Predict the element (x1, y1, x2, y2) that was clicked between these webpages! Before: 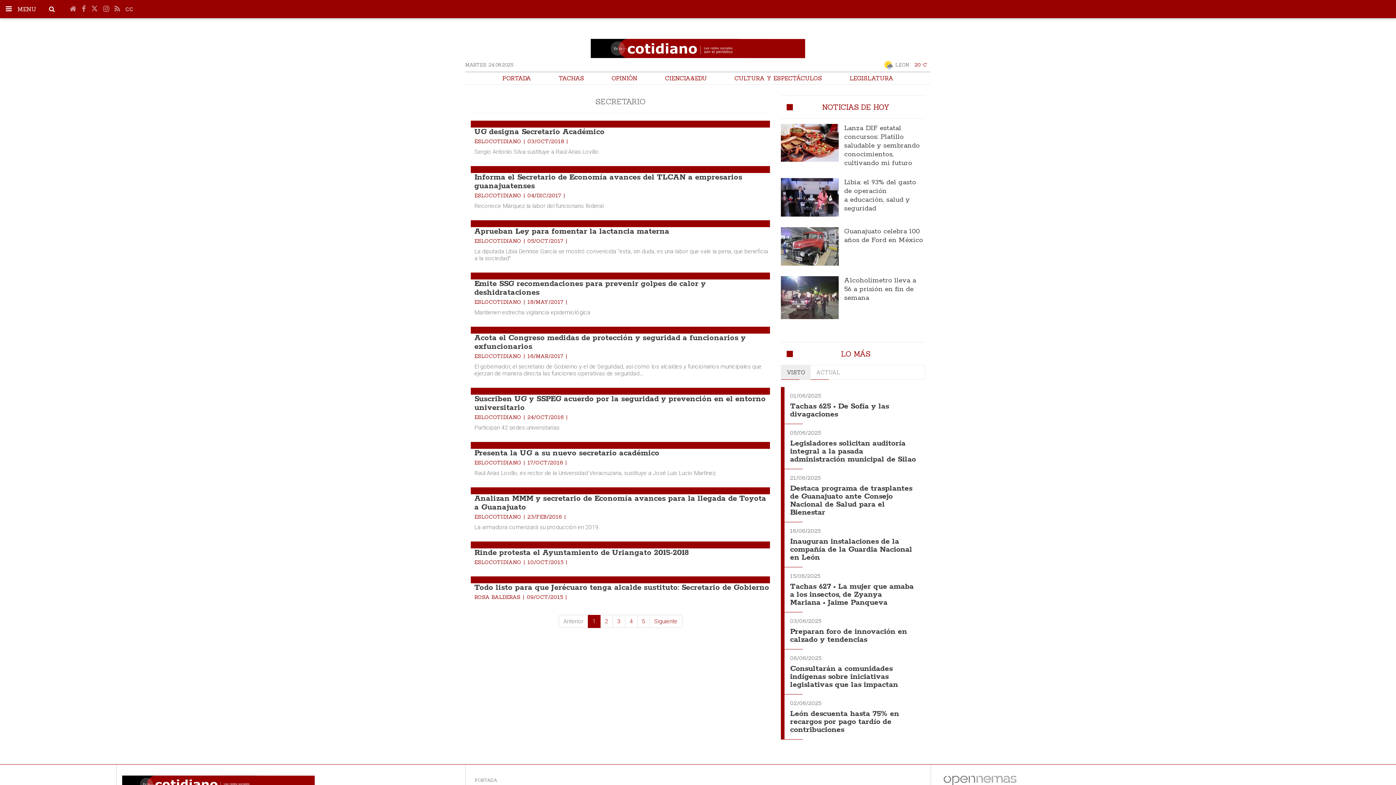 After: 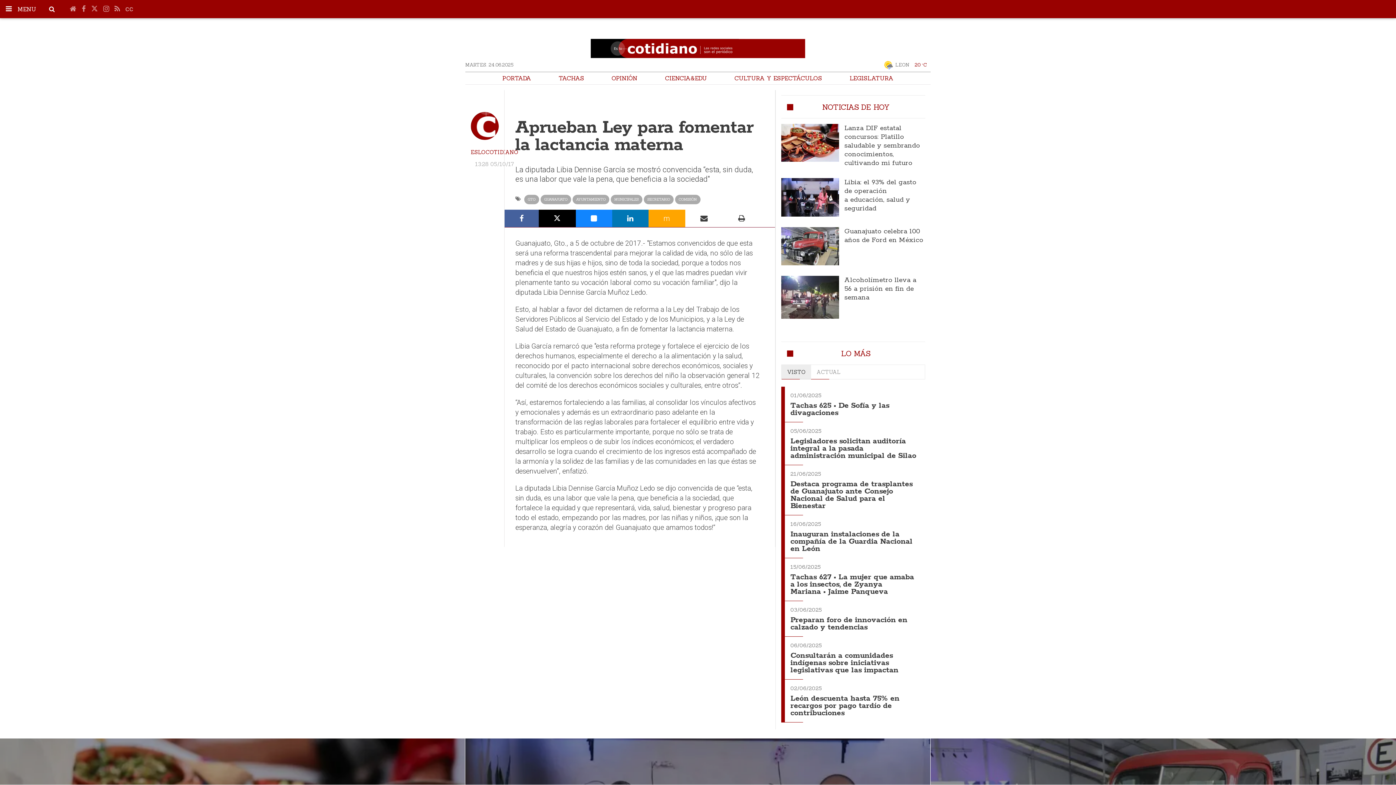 Action: bbox: (474, 226, 669, 236) label: Aprueban Ley para fomentar la lactancia materna